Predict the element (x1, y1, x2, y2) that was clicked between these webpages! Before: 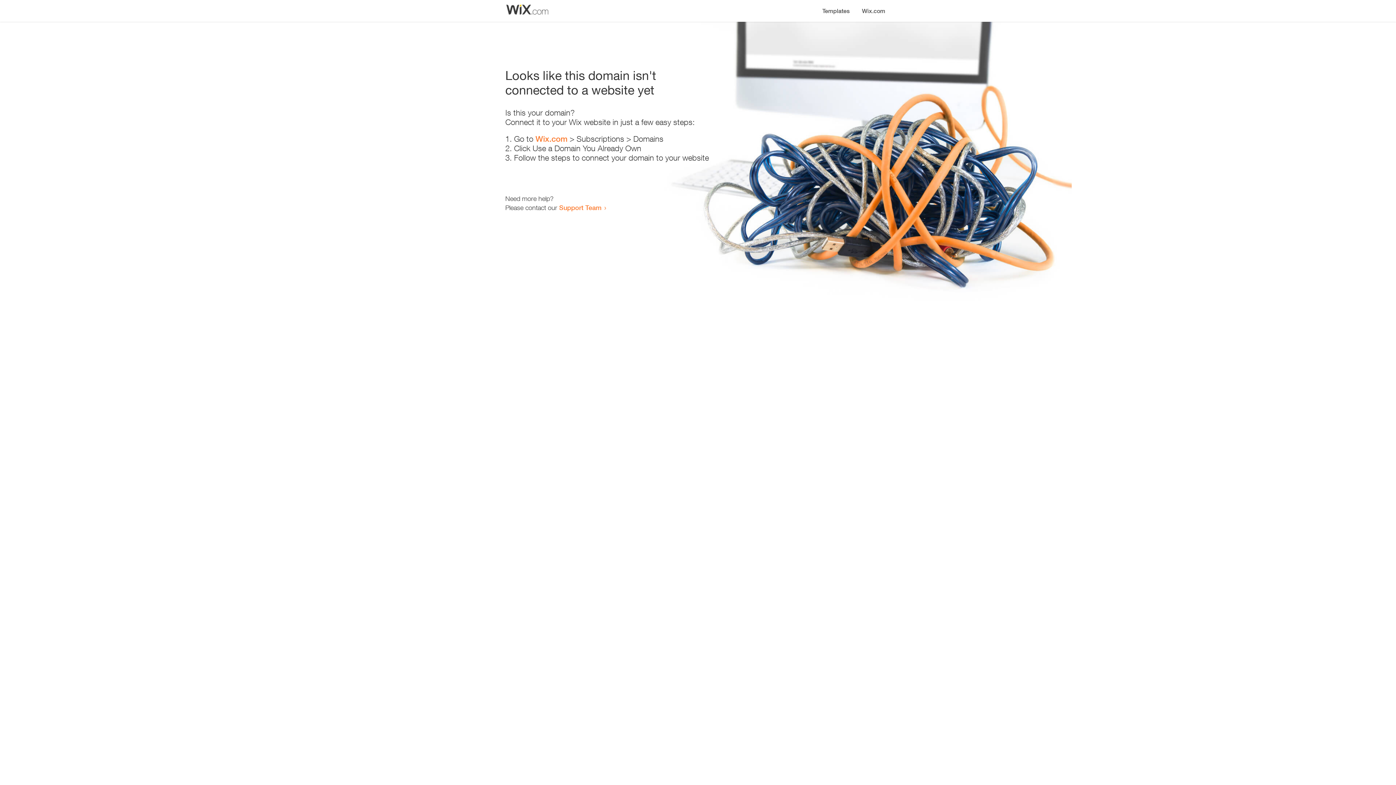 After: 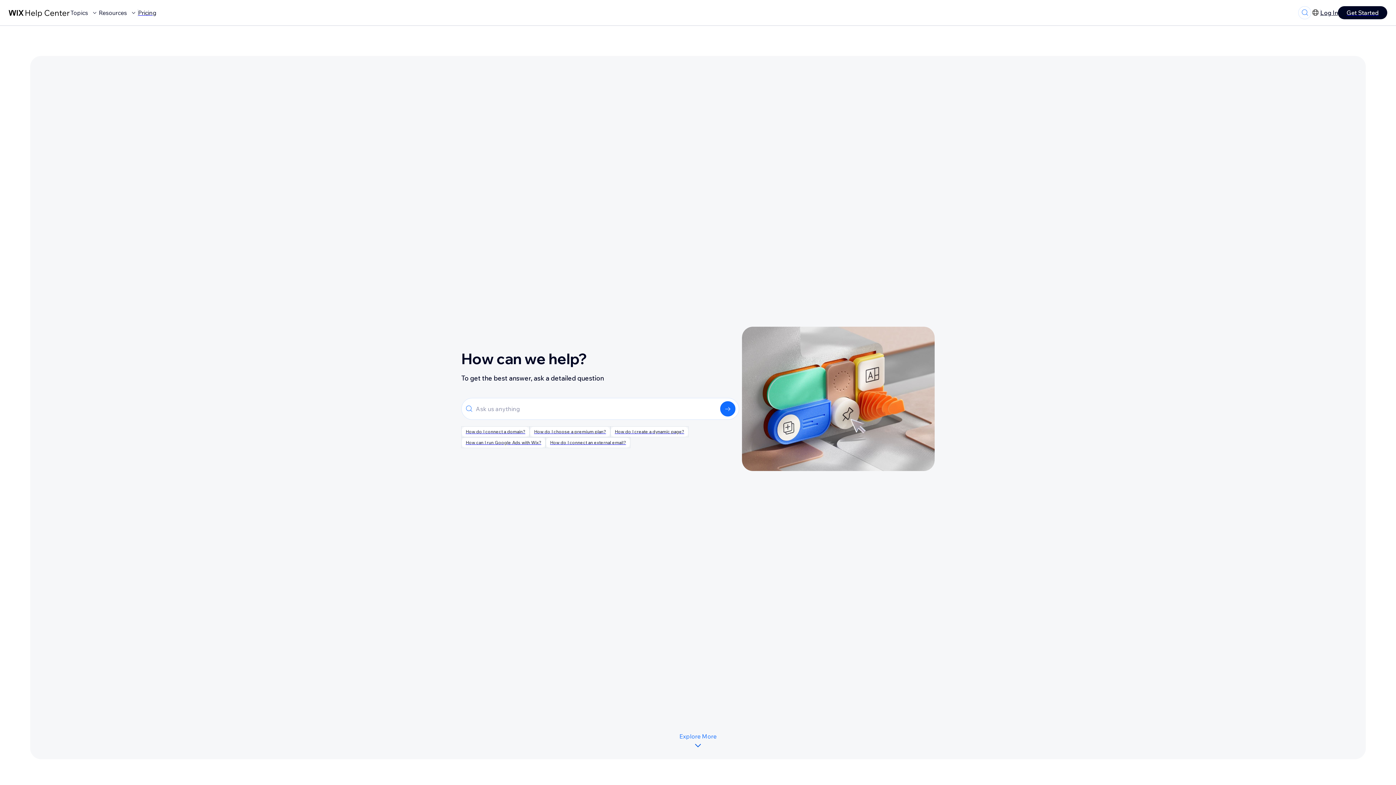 Action: label: Support Team bbox: (559, 203, 601, 211)